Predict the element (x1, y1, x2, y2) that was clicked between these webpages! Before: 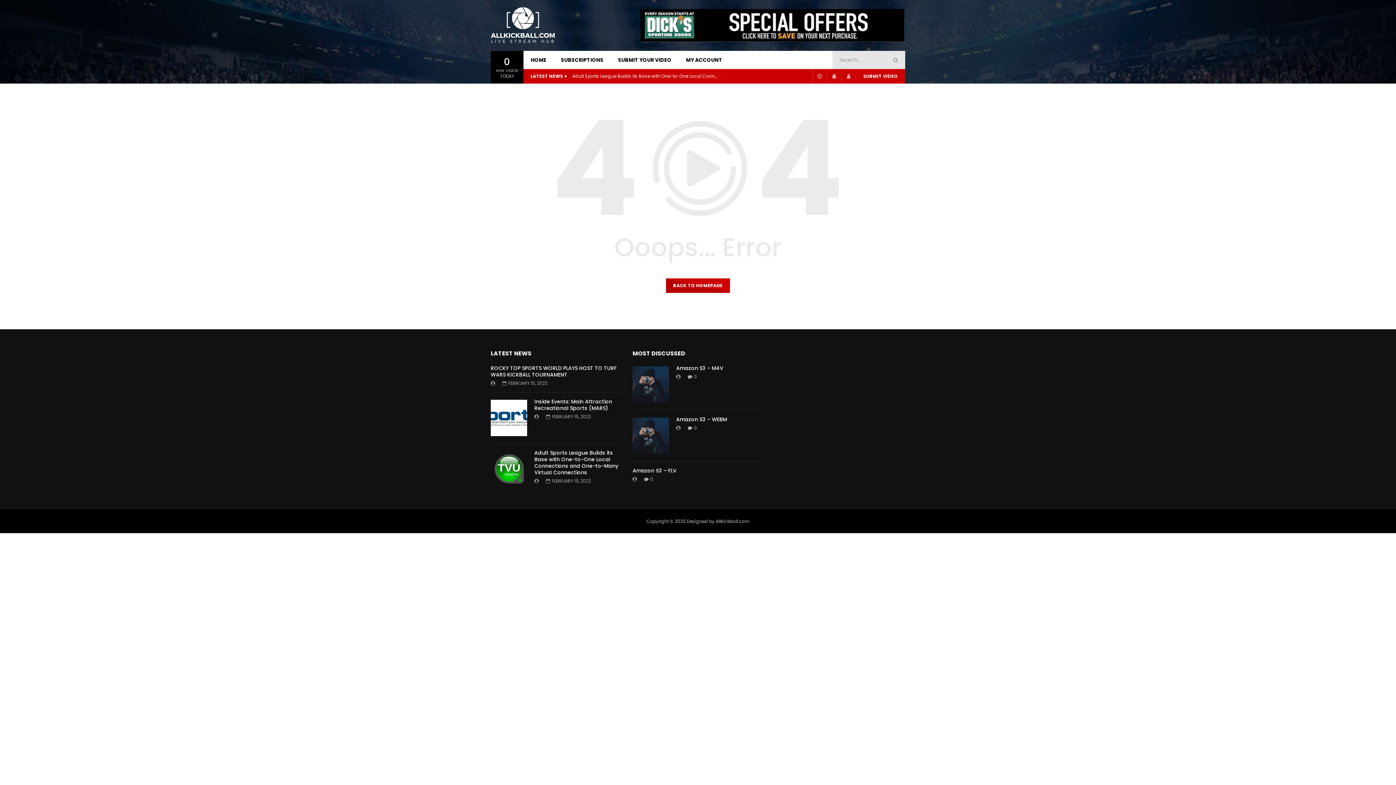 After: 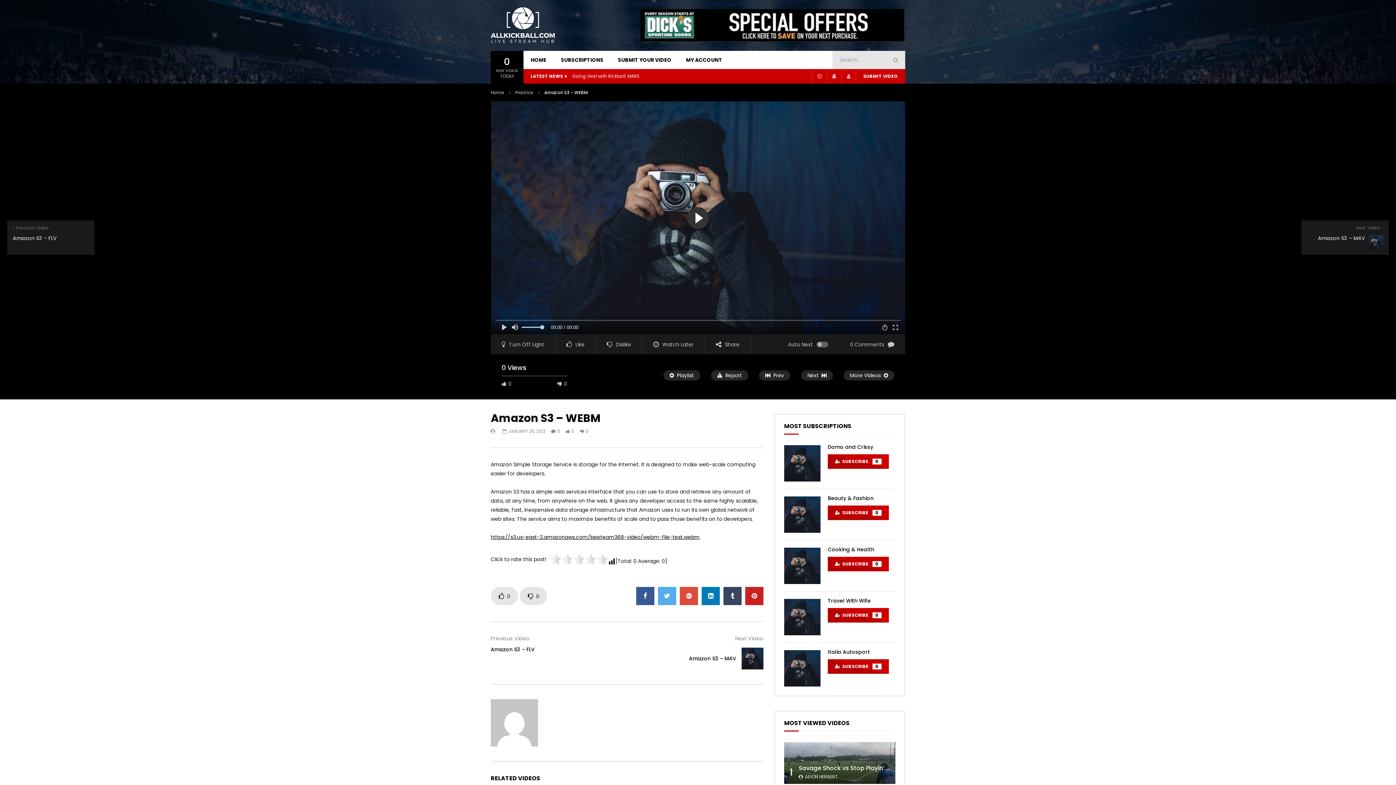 Action: label: Amazon S3 – WEBM bbox: (676, 415, 727, 423)